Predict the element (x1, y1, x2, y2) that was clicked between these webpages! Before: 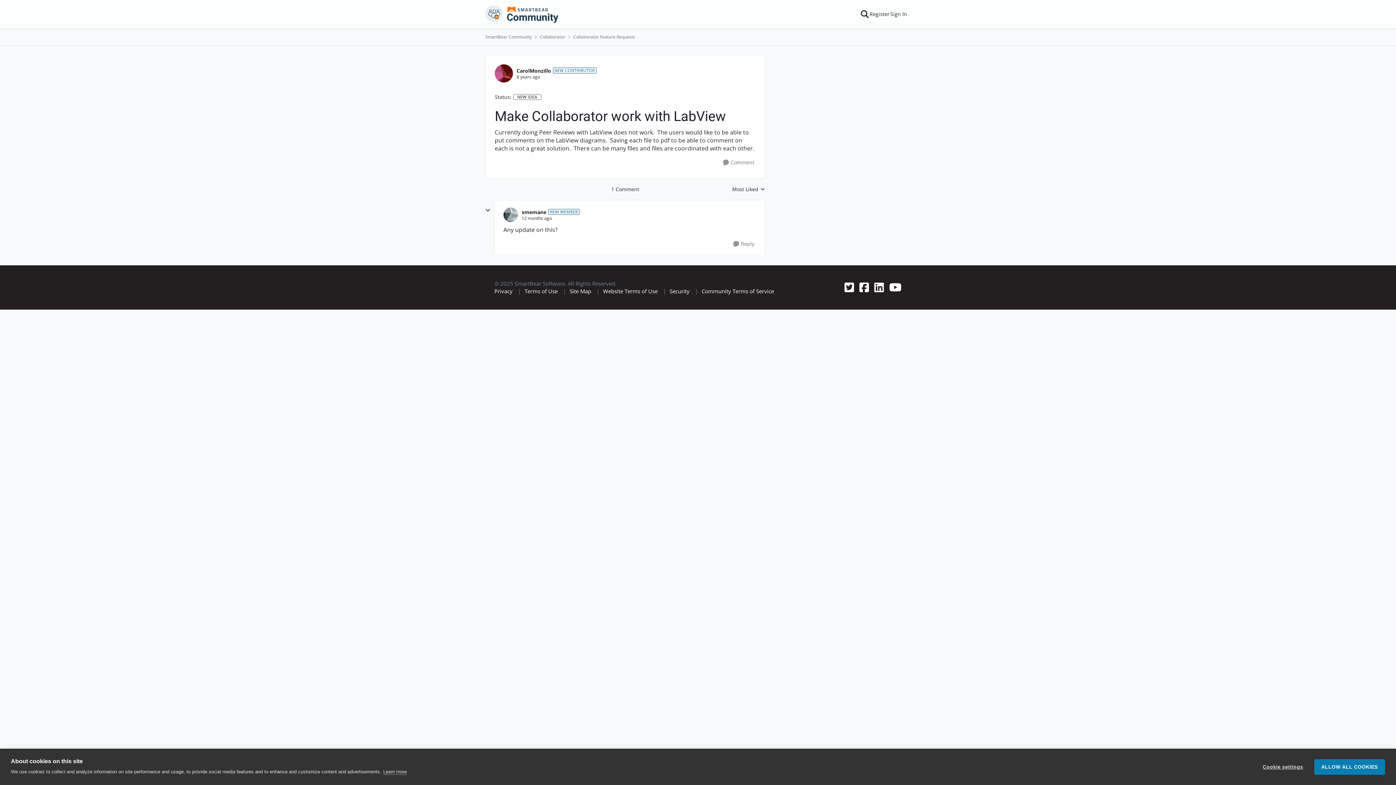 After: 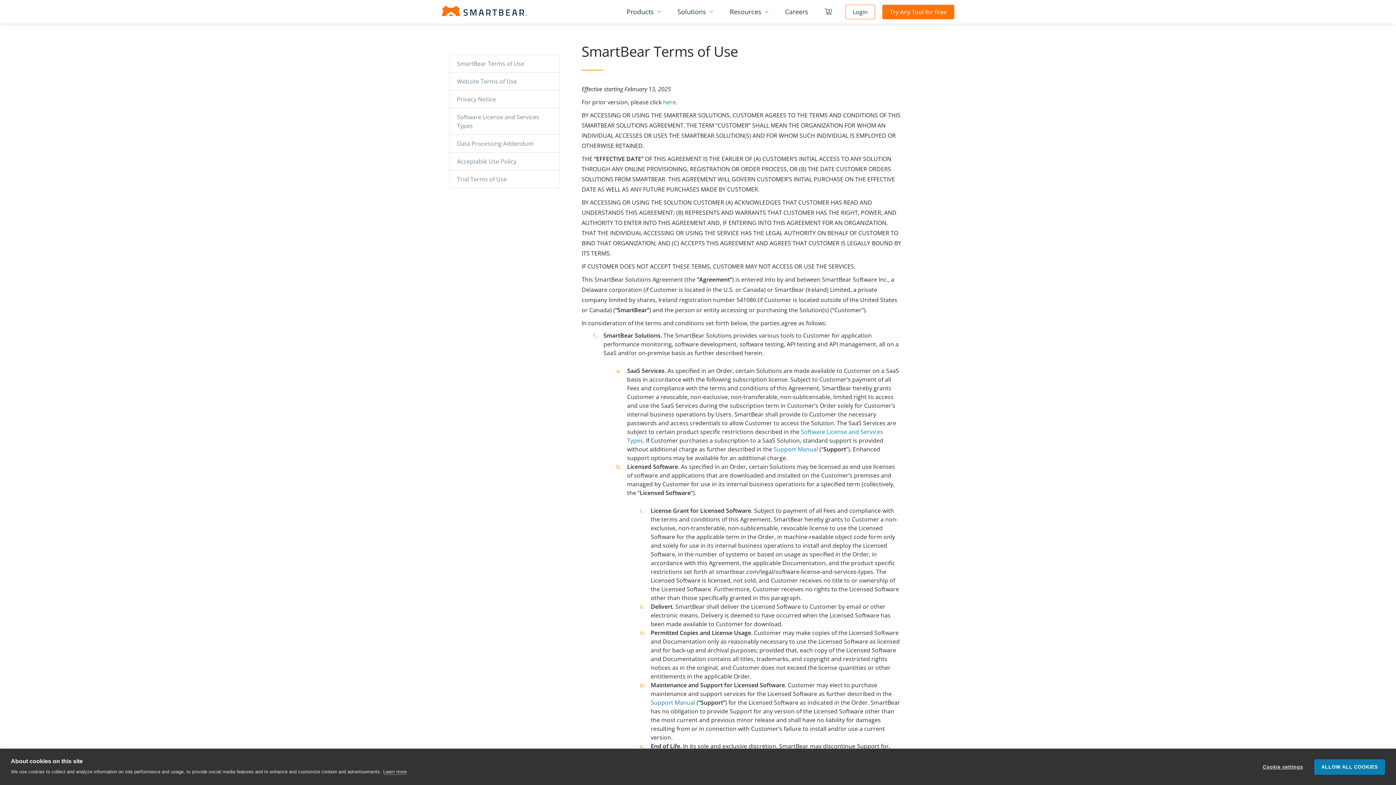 Action: bbox: (524, 287, 557, 294) label: Terms of Use